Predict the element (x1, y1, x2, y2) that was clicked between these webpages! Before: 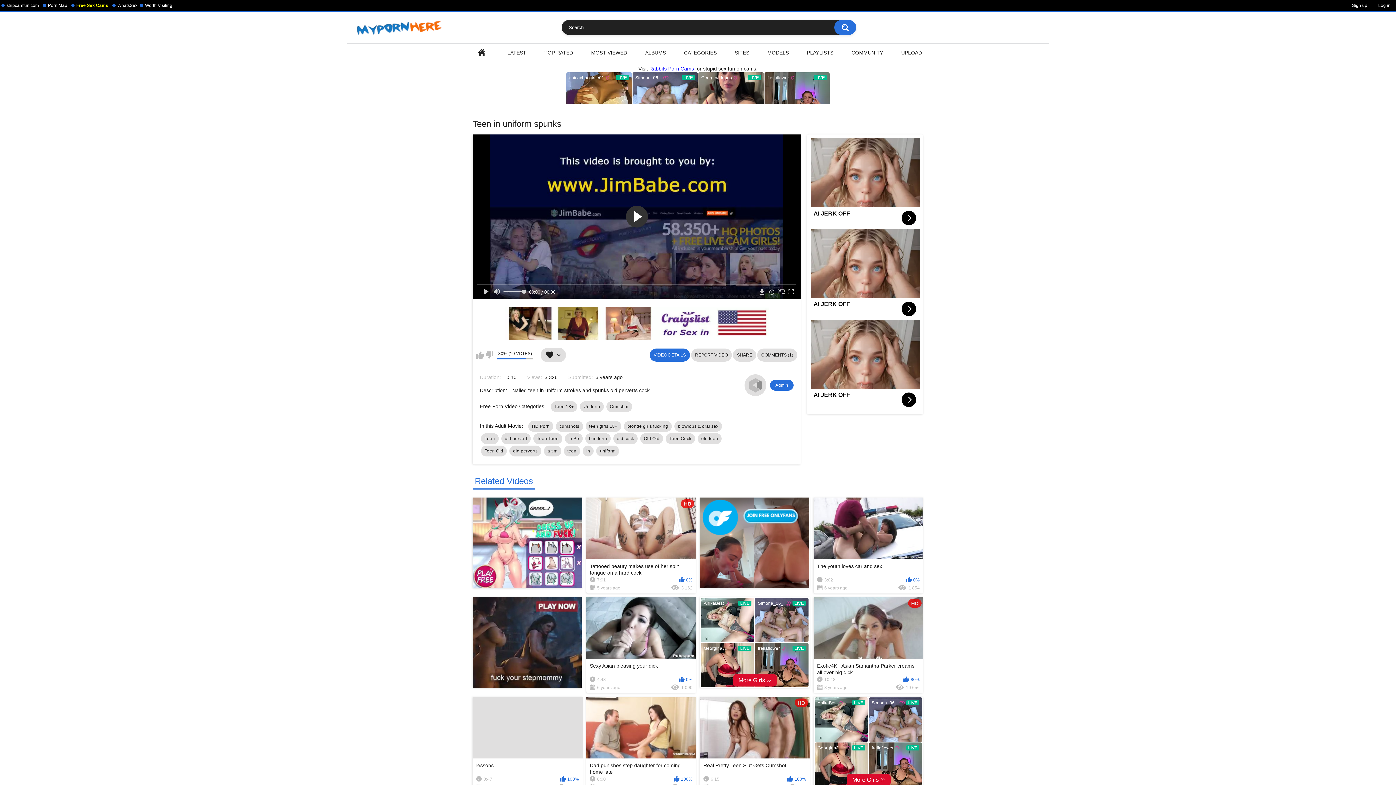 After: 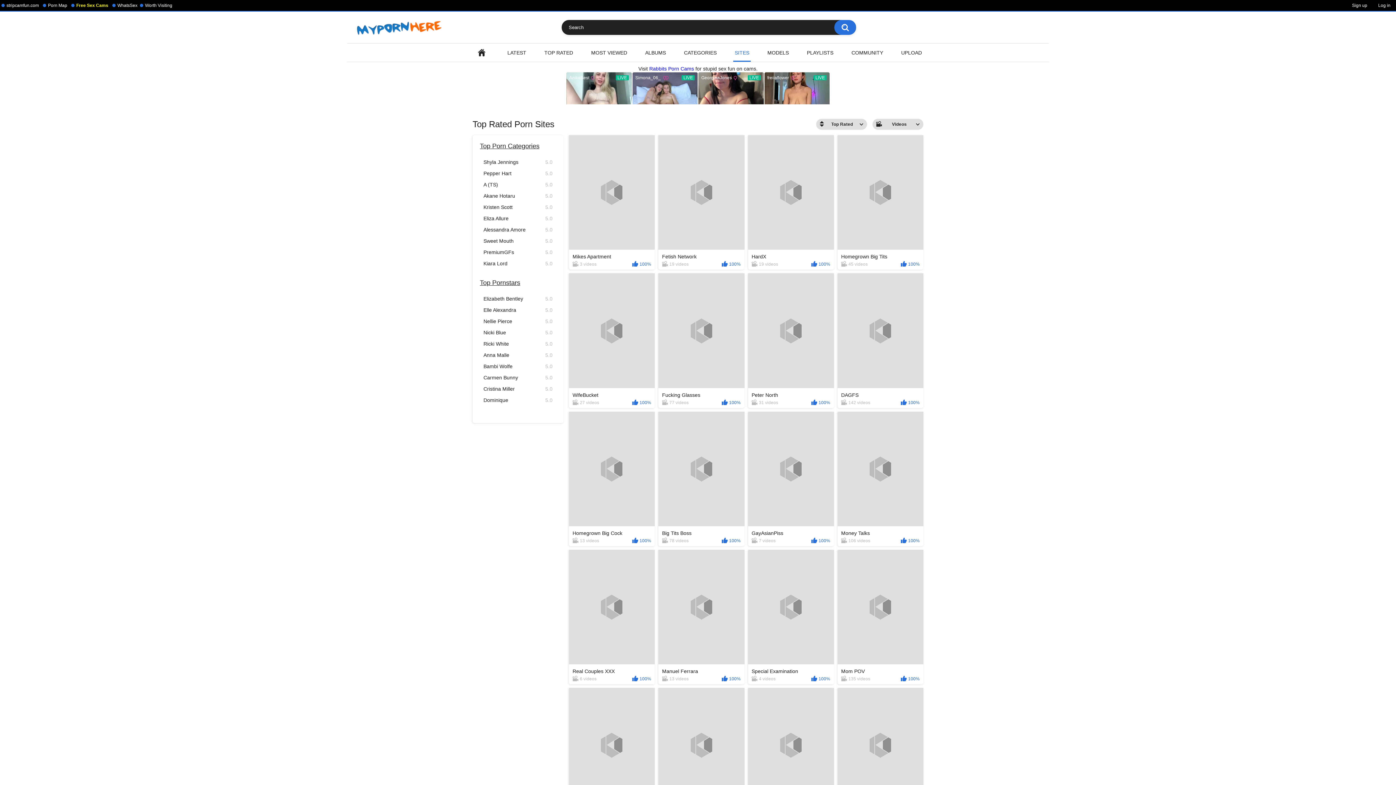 Action: label: SITES bbox: (733, 43, 750, 61)